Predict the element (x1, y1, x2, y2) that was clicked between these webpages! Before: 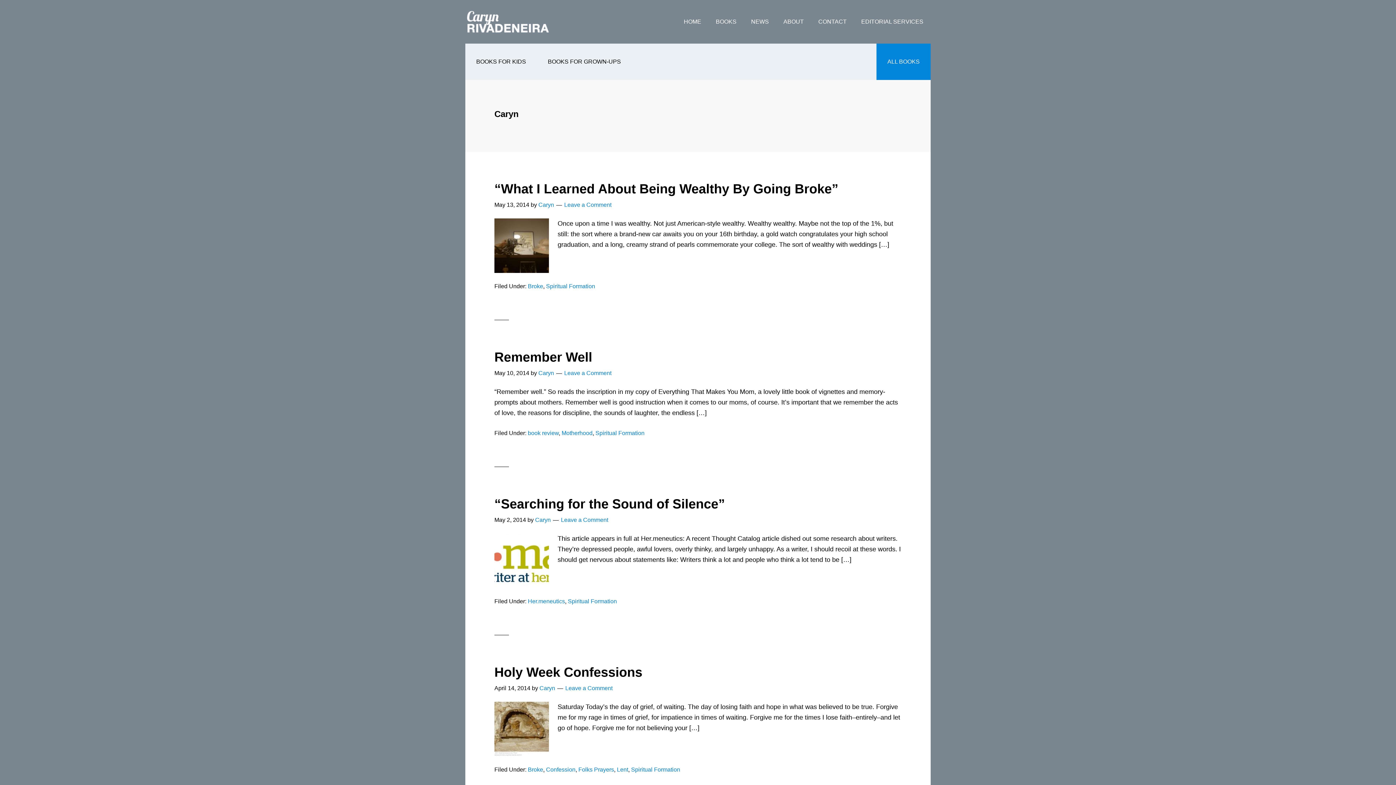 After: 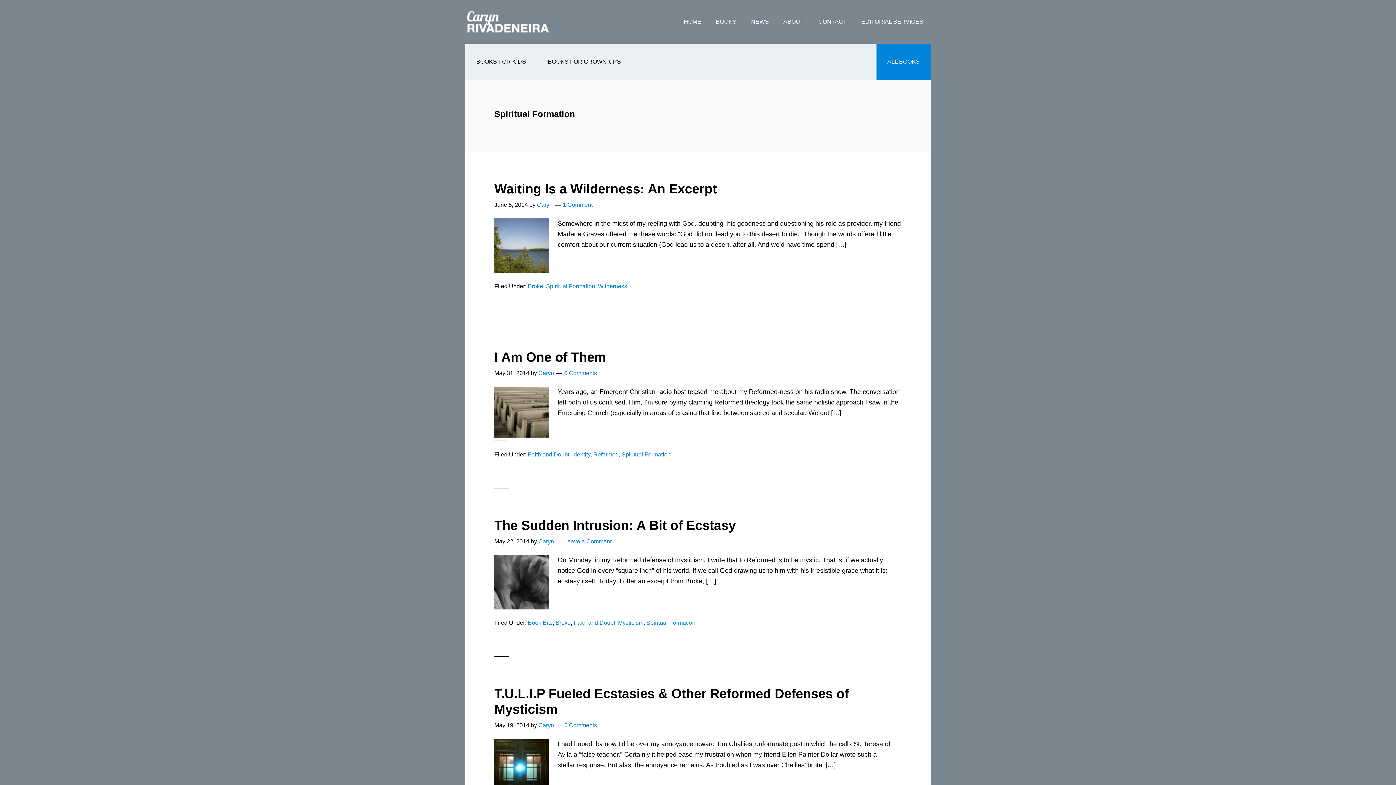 Action: label: Spiritual Formation bbox: (546, 283, 595, 289)